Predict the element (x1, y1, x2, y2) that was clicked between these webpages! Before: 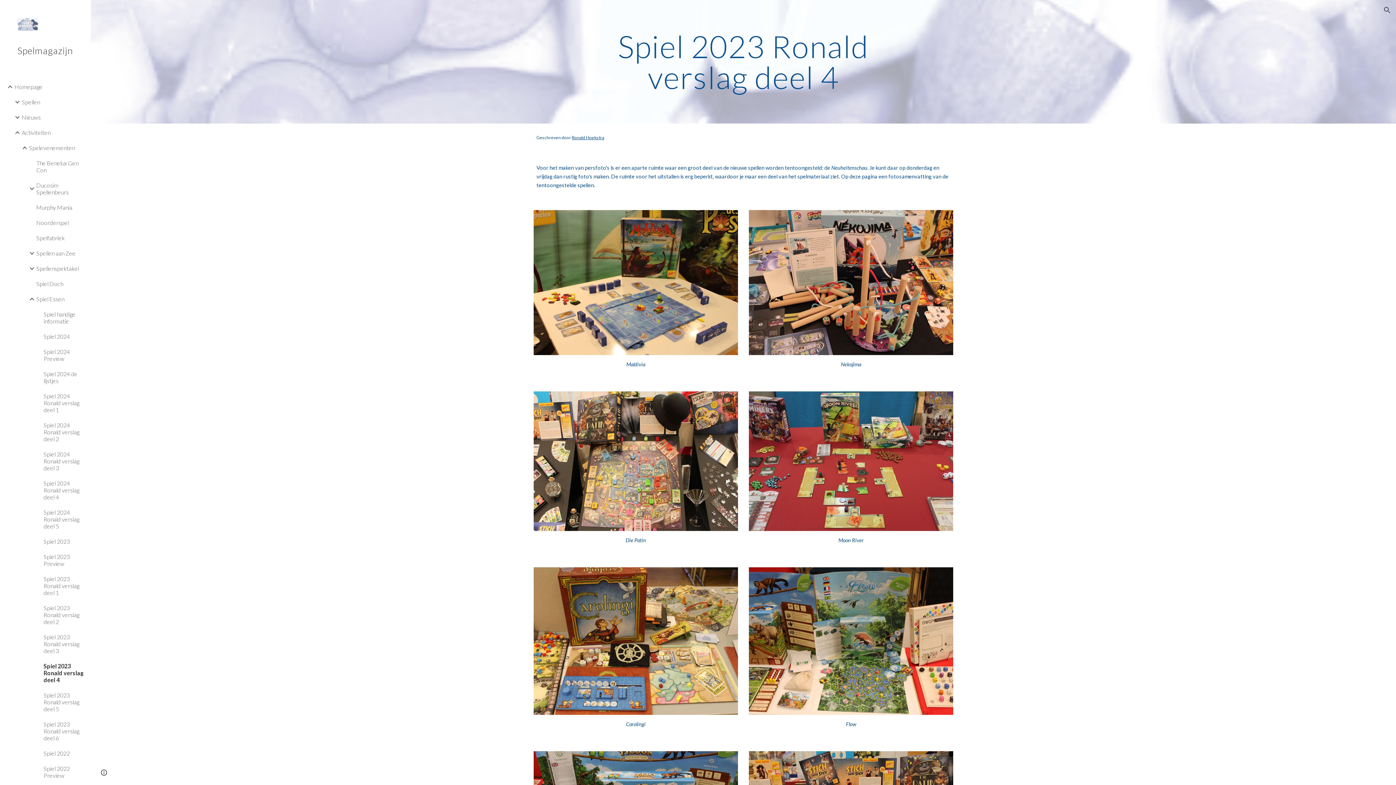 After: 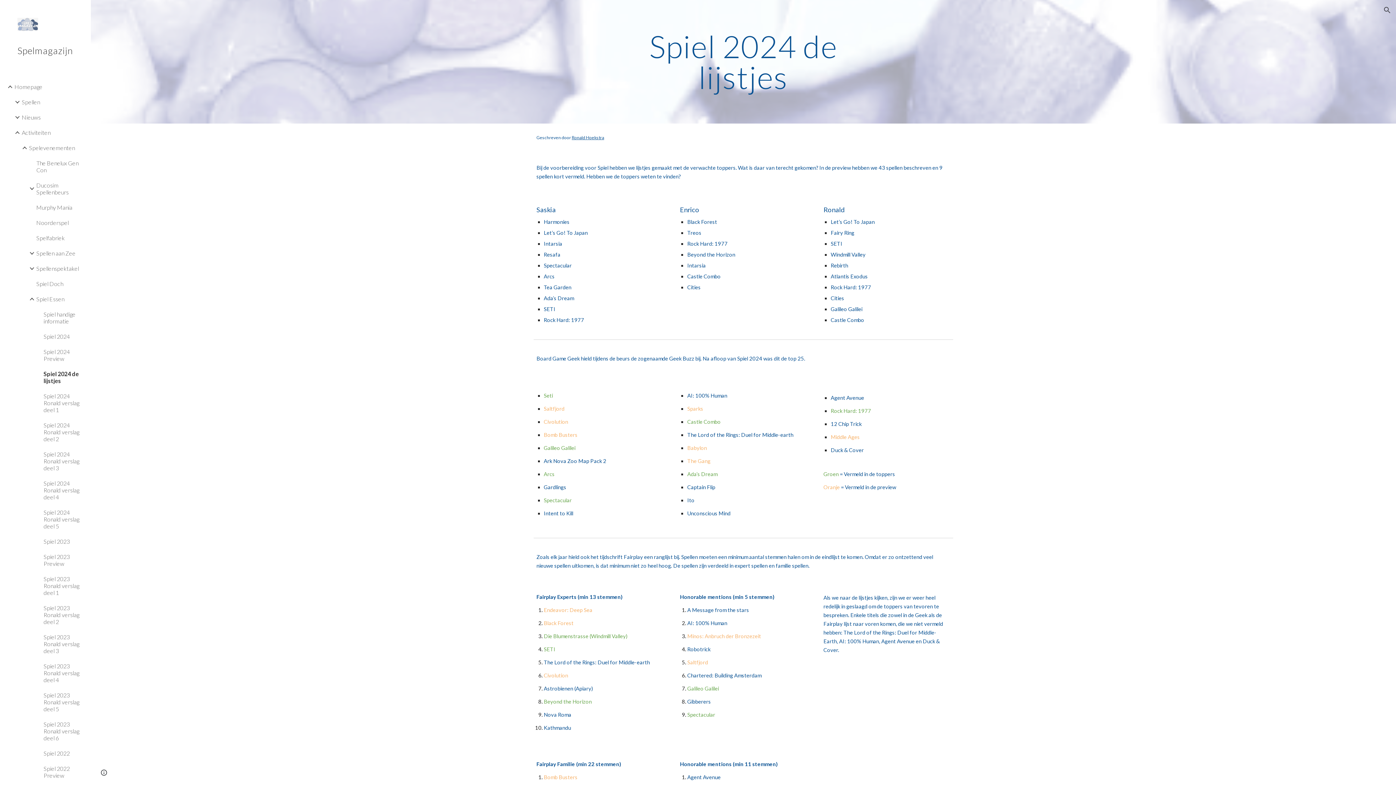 Action: bbox: (42, 366, 86, 388) label: Spiel 2024 de lijstjes